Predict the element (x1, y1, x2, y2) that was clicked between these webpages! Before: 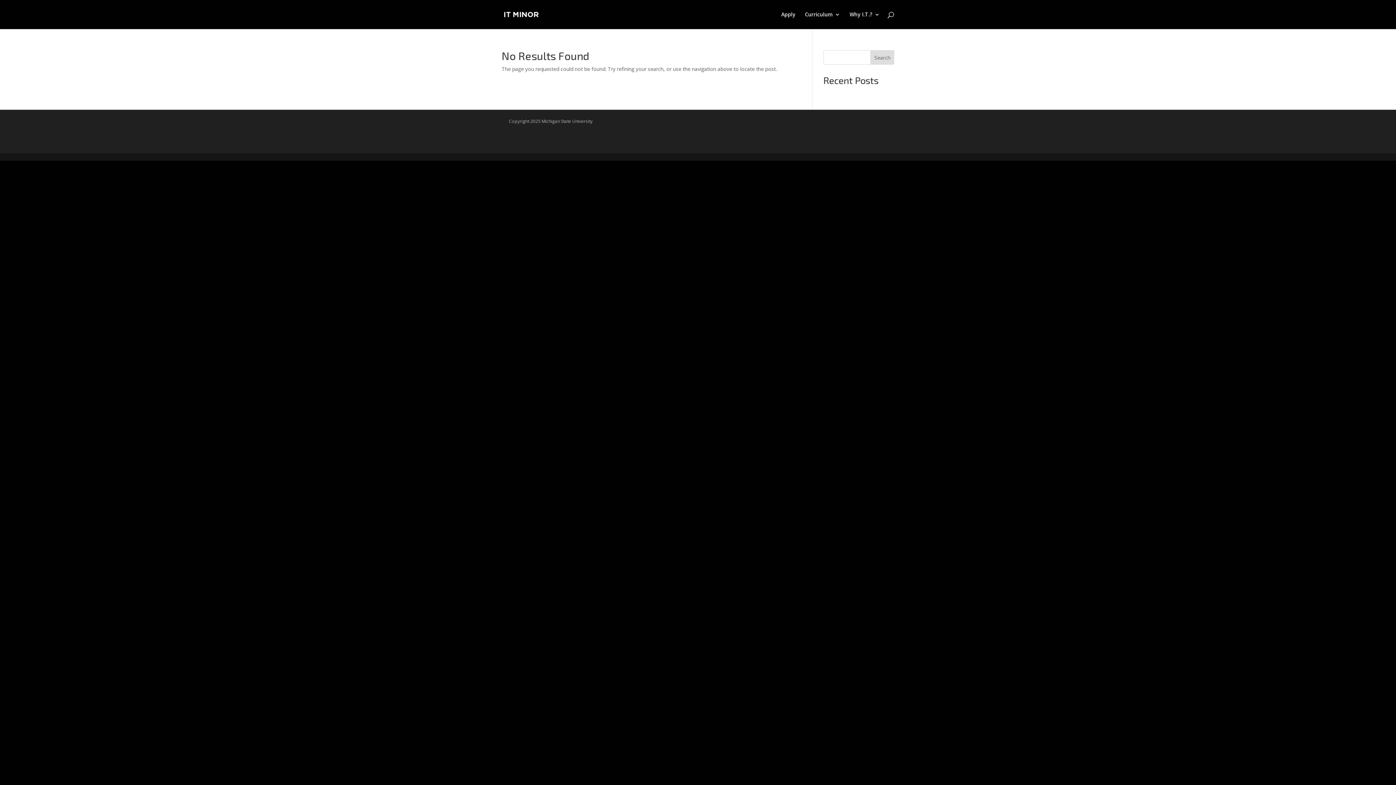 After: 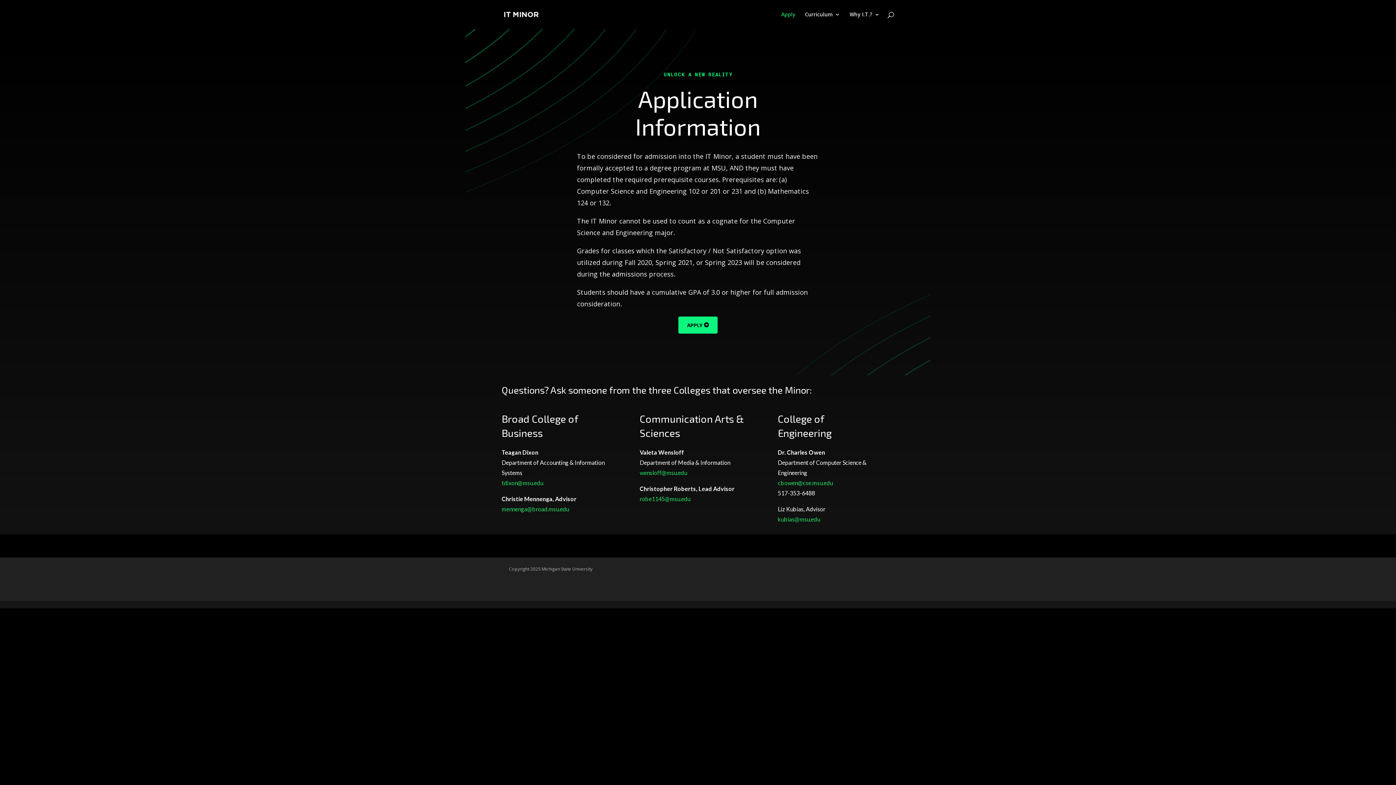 Action: bbox: (781, 12, 795, 29) label: Apply